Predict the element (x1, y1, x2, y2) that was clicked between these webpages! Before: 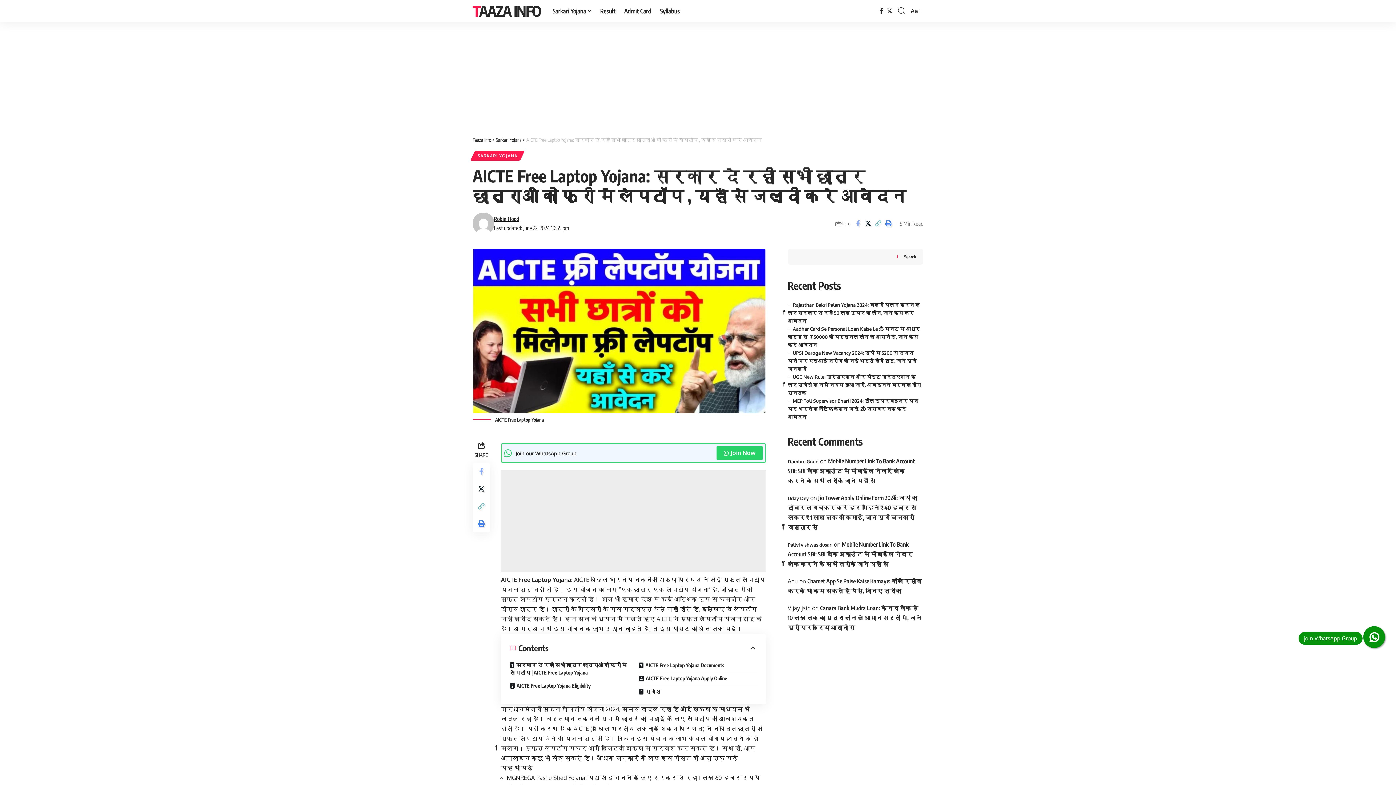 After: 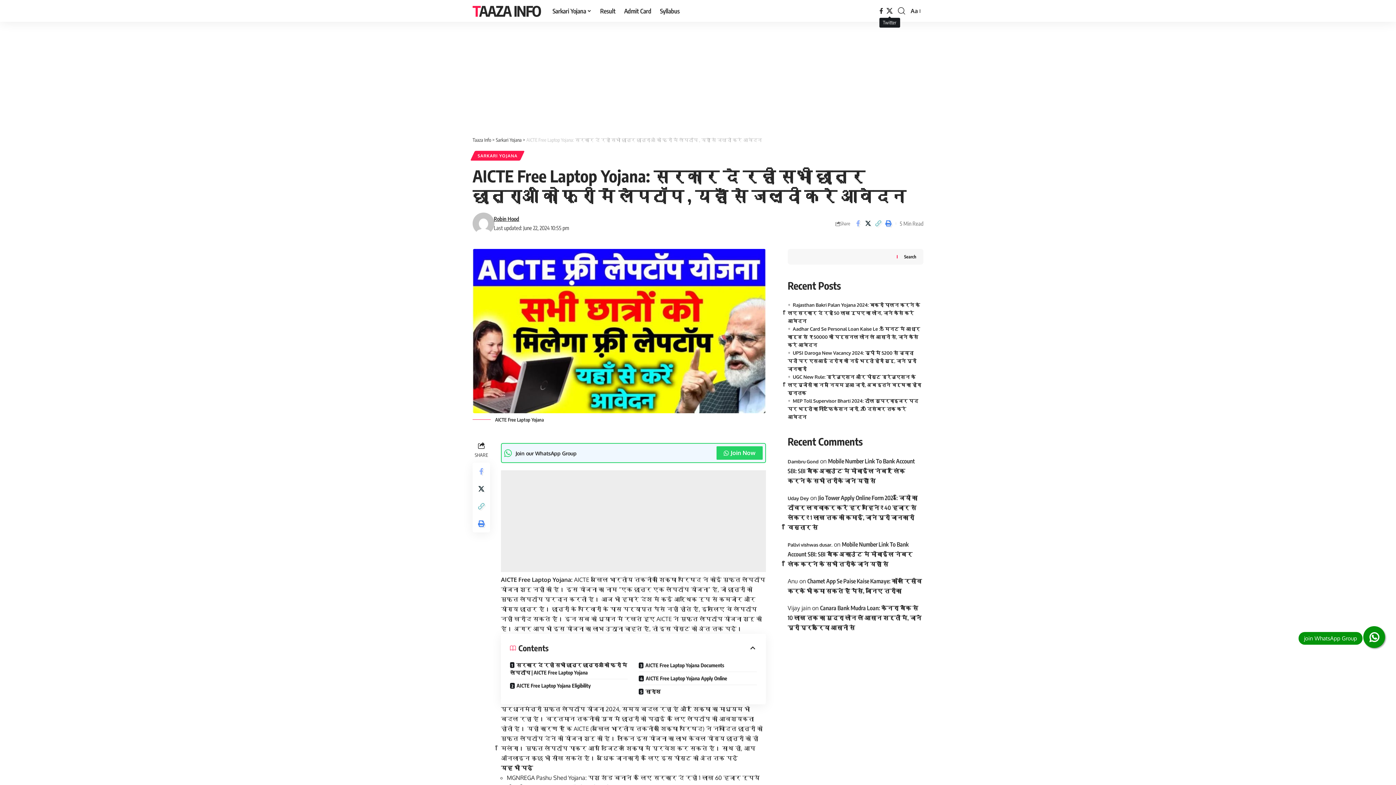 Action: bbox: (885, 6, 894, 15) label: Twitter